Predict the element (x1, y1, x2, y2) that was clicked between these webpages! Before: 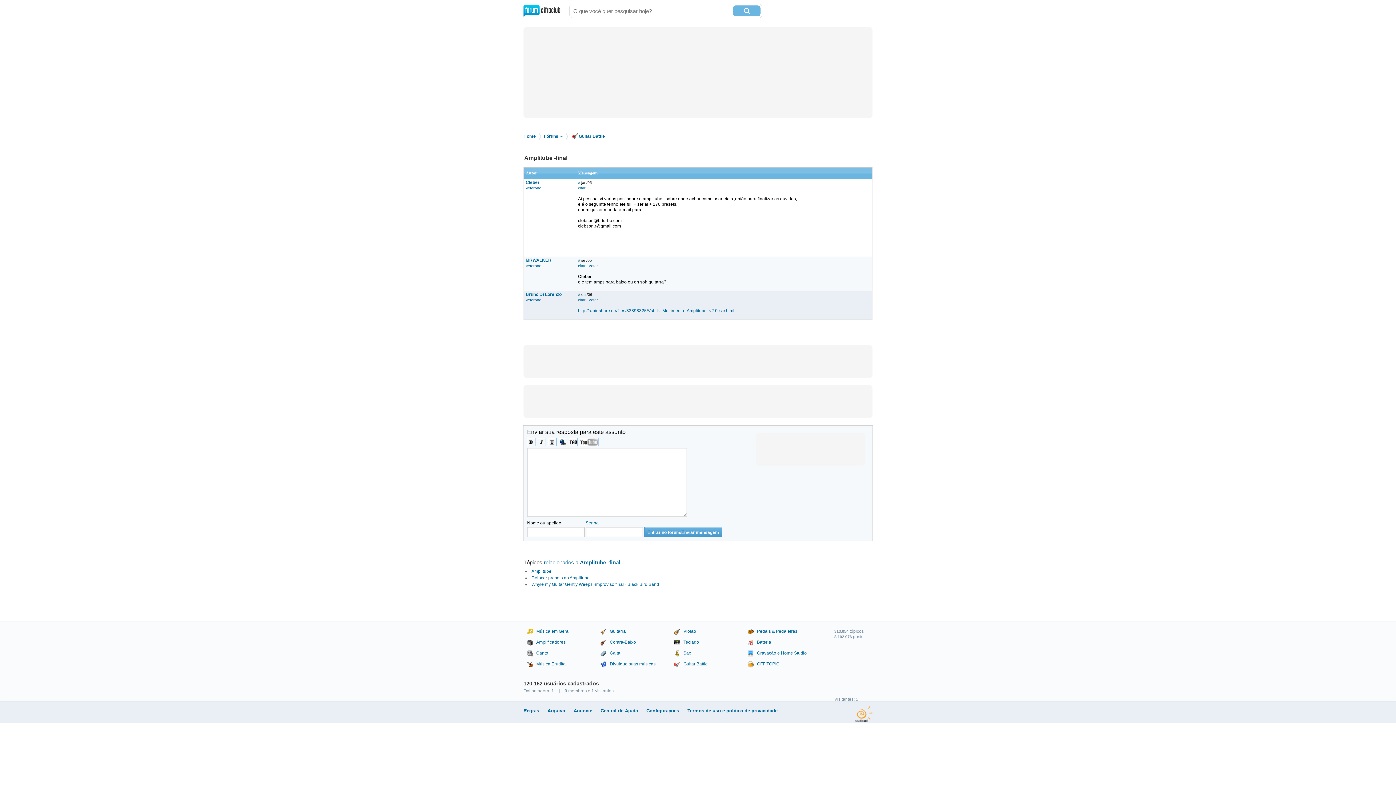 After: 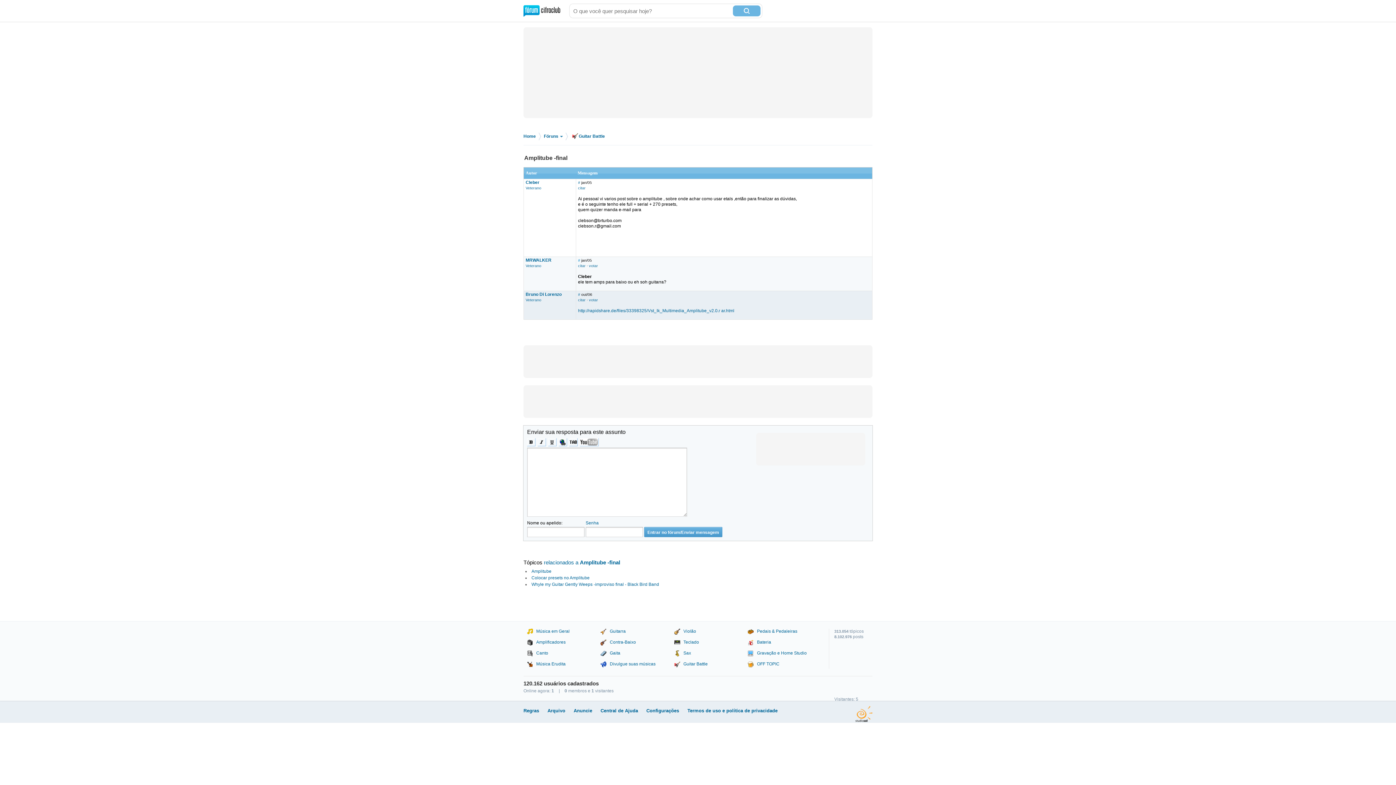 Action: bbox: (578, 258, 580, 262) label: #